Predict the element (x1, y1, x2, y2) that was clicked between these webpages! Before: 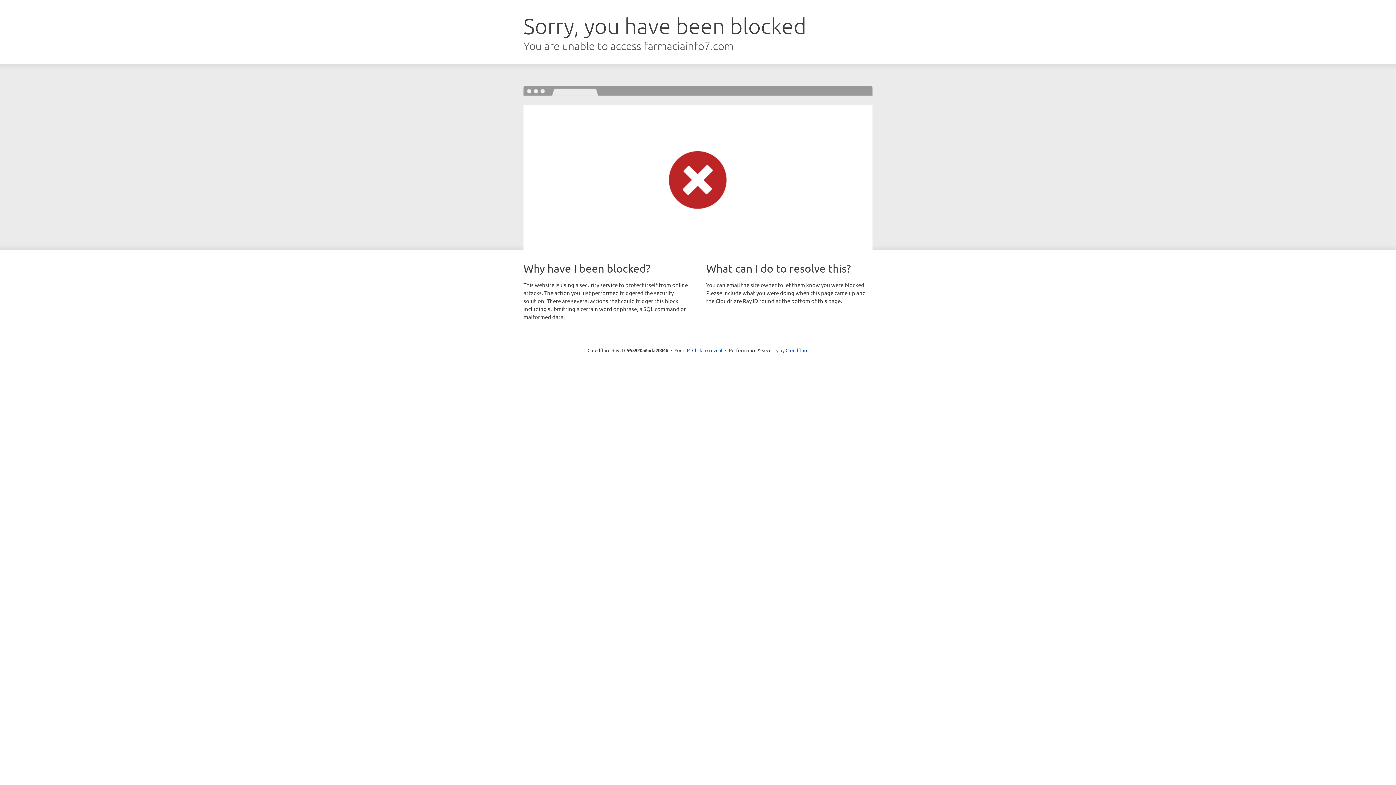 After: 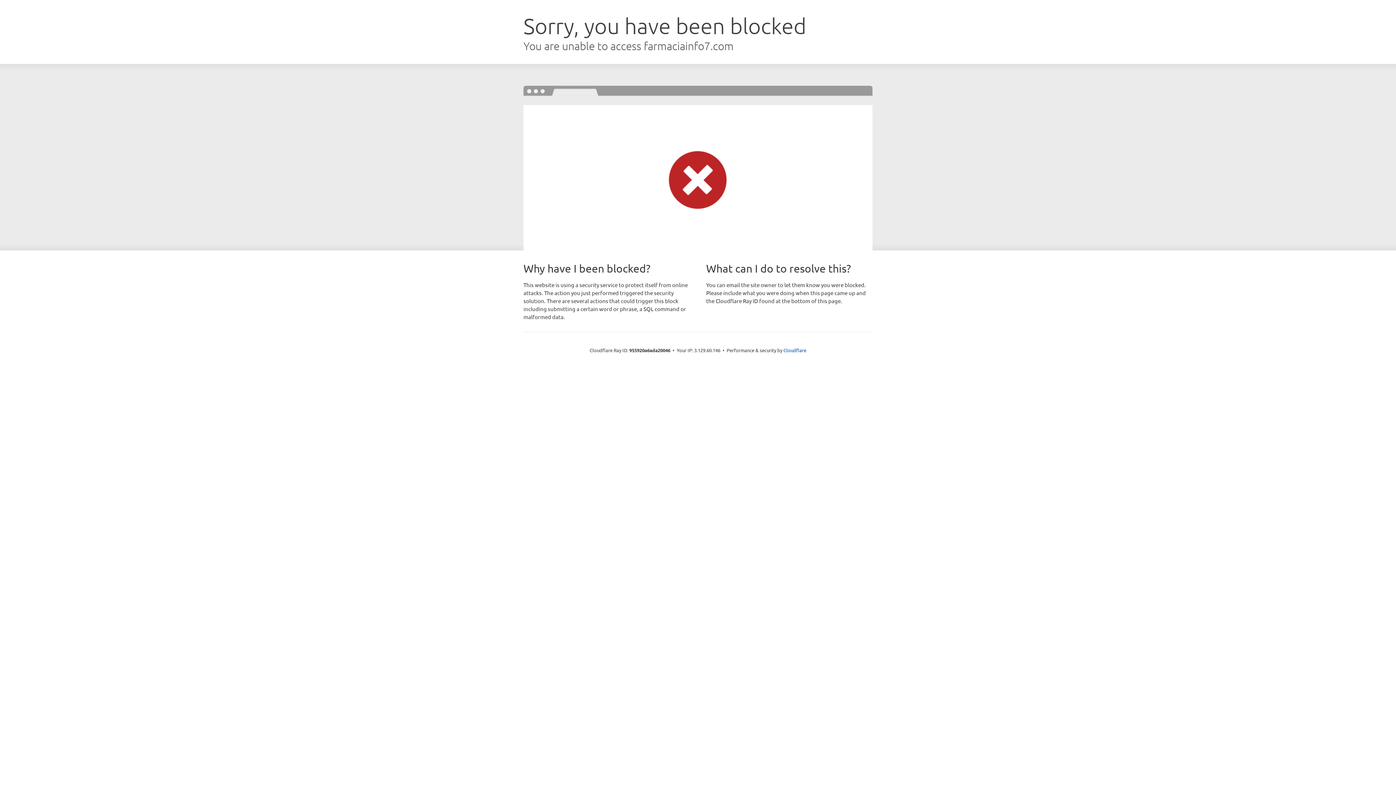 Action: label: Click to reveal bbox: (692, 346, 722, 353)